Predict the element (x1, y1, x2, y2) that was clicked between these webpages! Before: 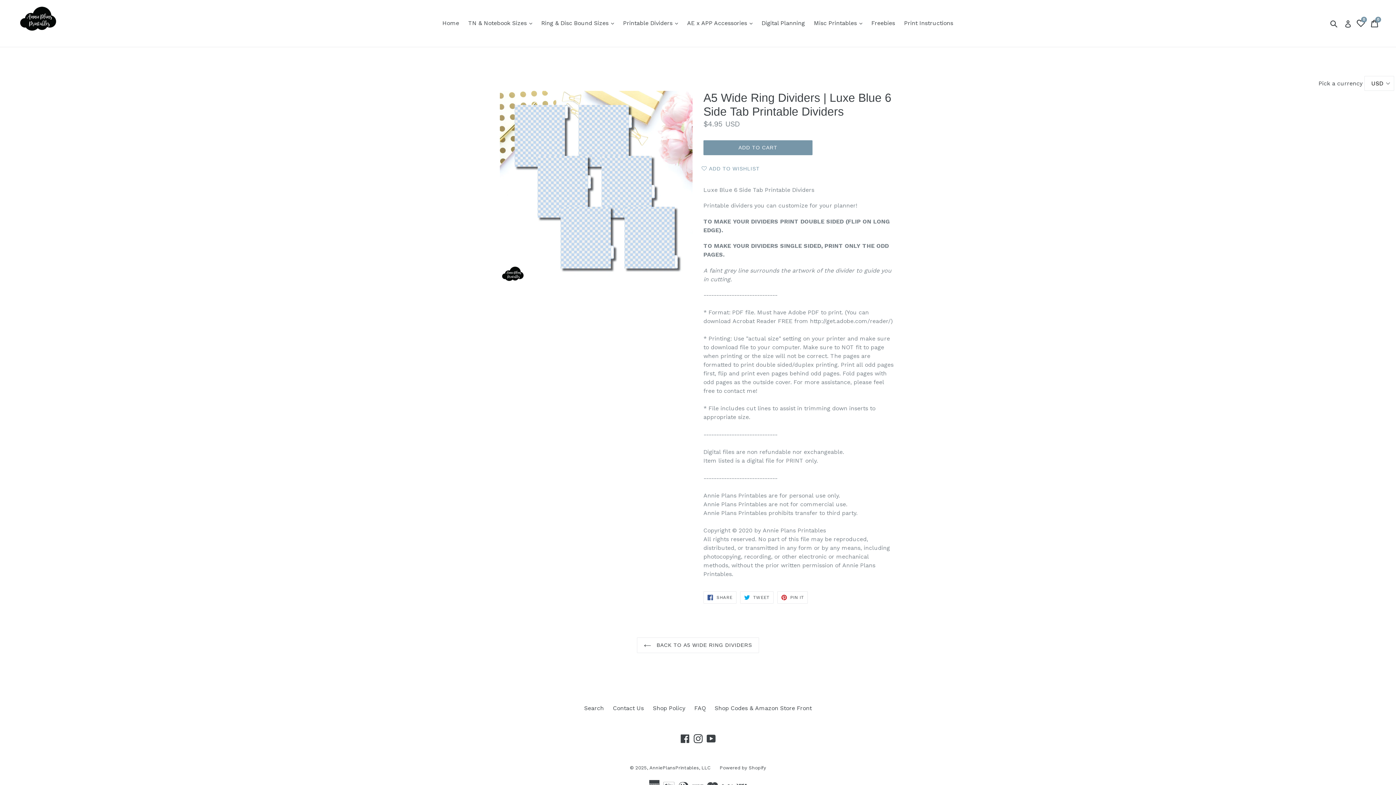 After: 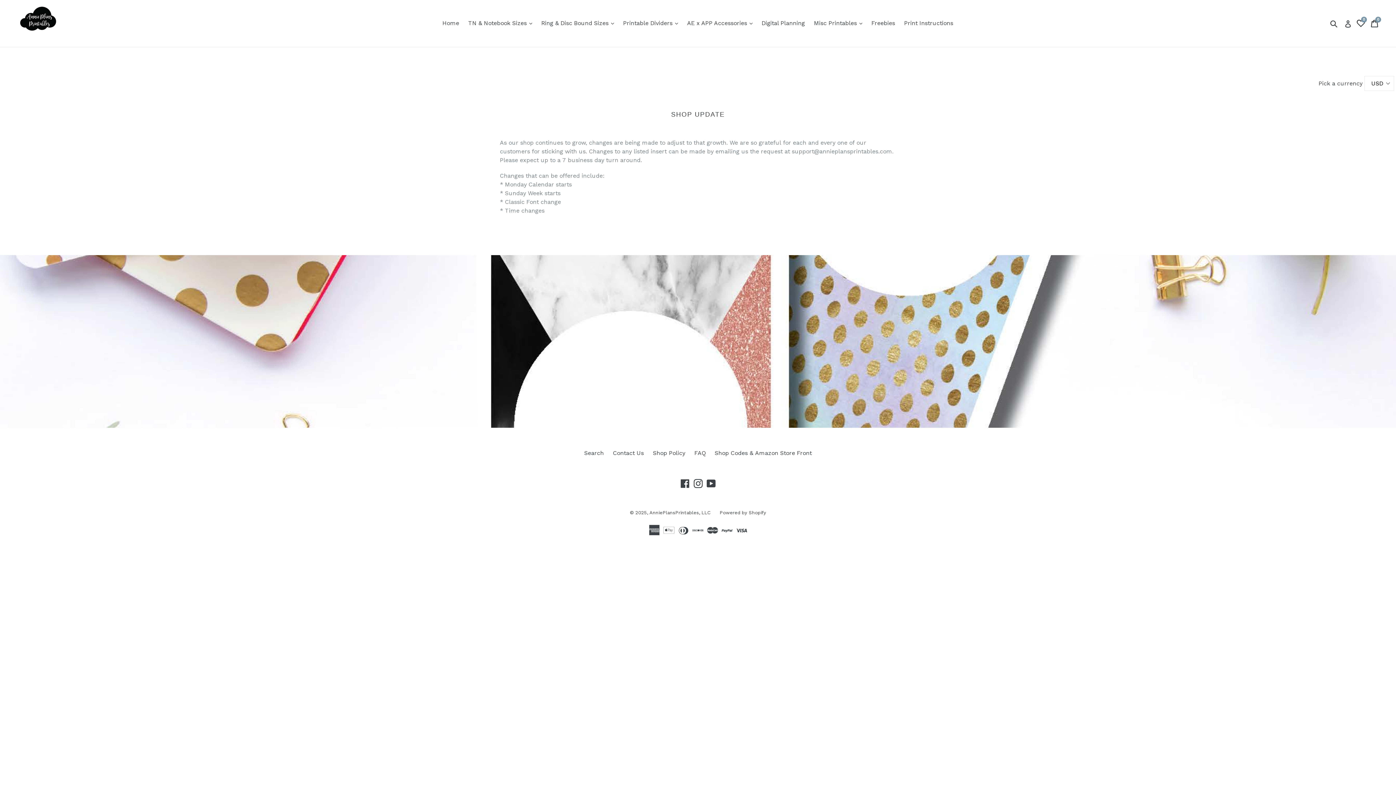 Action: bbox: (20, 5, 358, 41)